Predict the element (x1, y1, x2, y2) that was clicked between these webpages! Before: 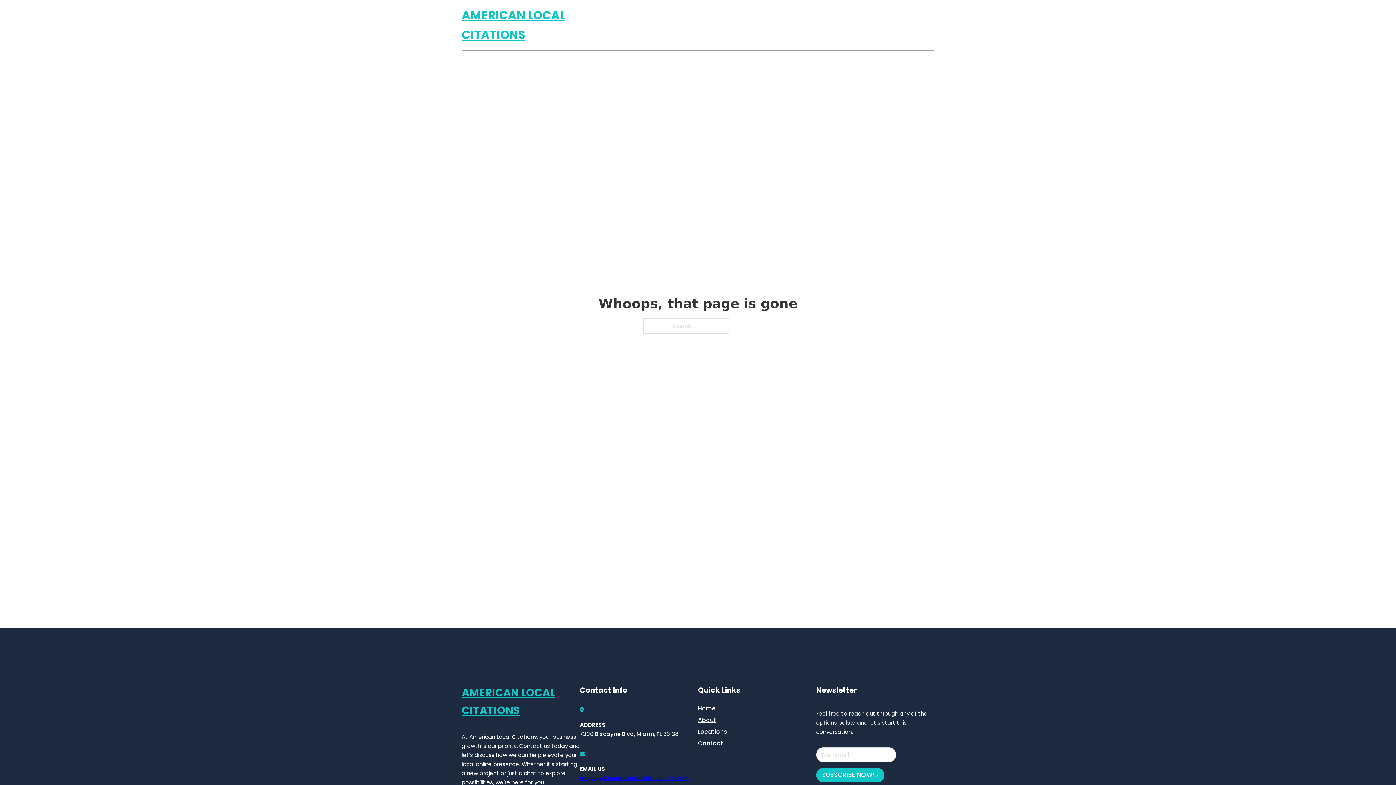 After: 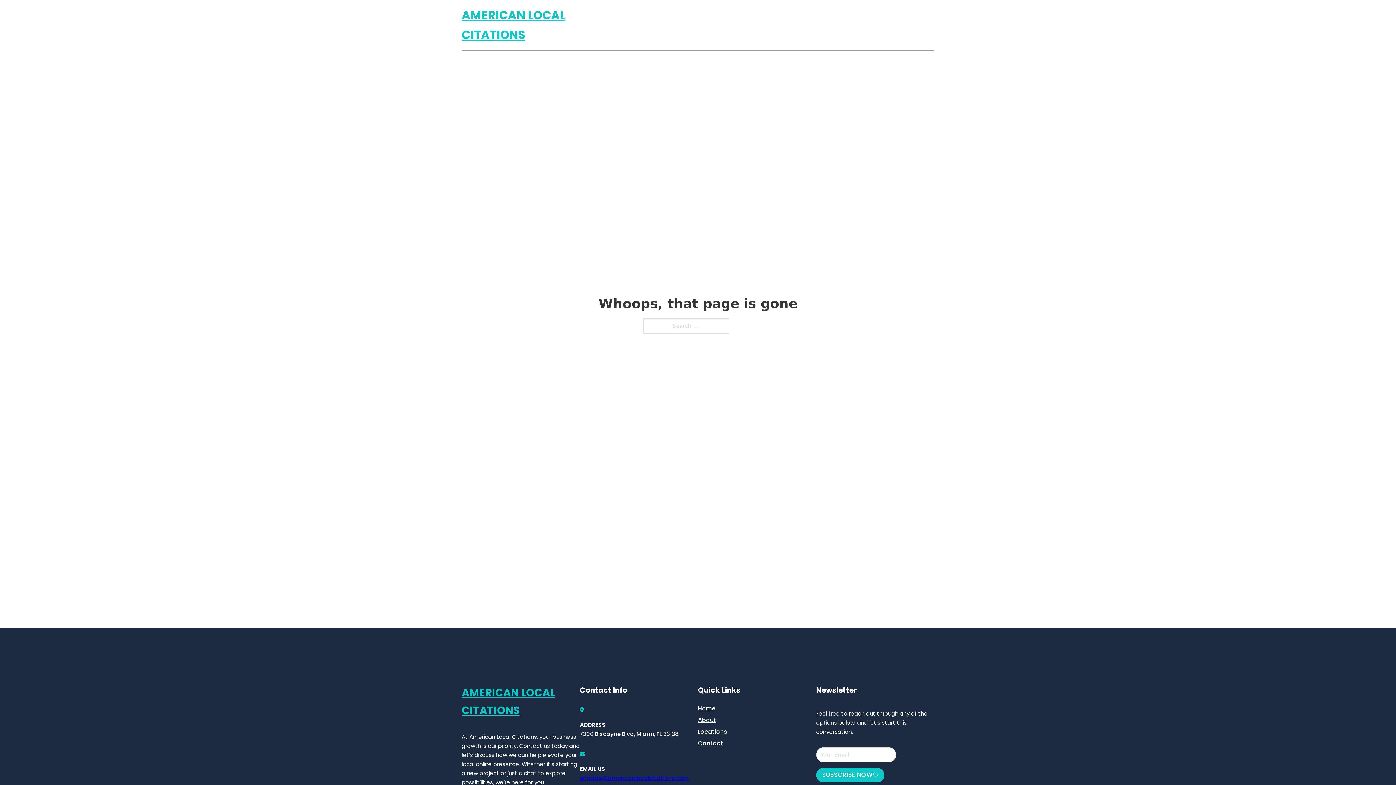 Action: bbox: (580, 774, 689, 782) label: engage@americanlocalcitations.com